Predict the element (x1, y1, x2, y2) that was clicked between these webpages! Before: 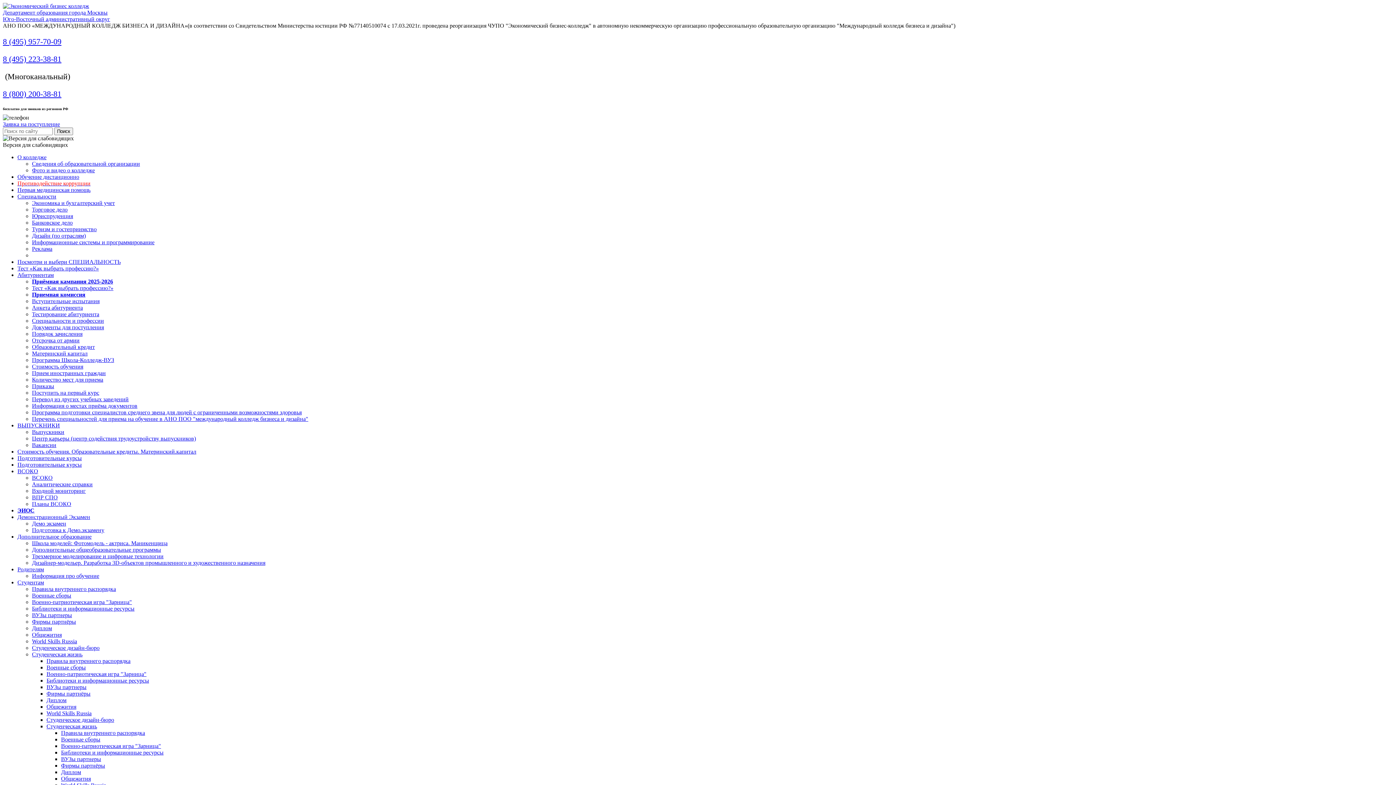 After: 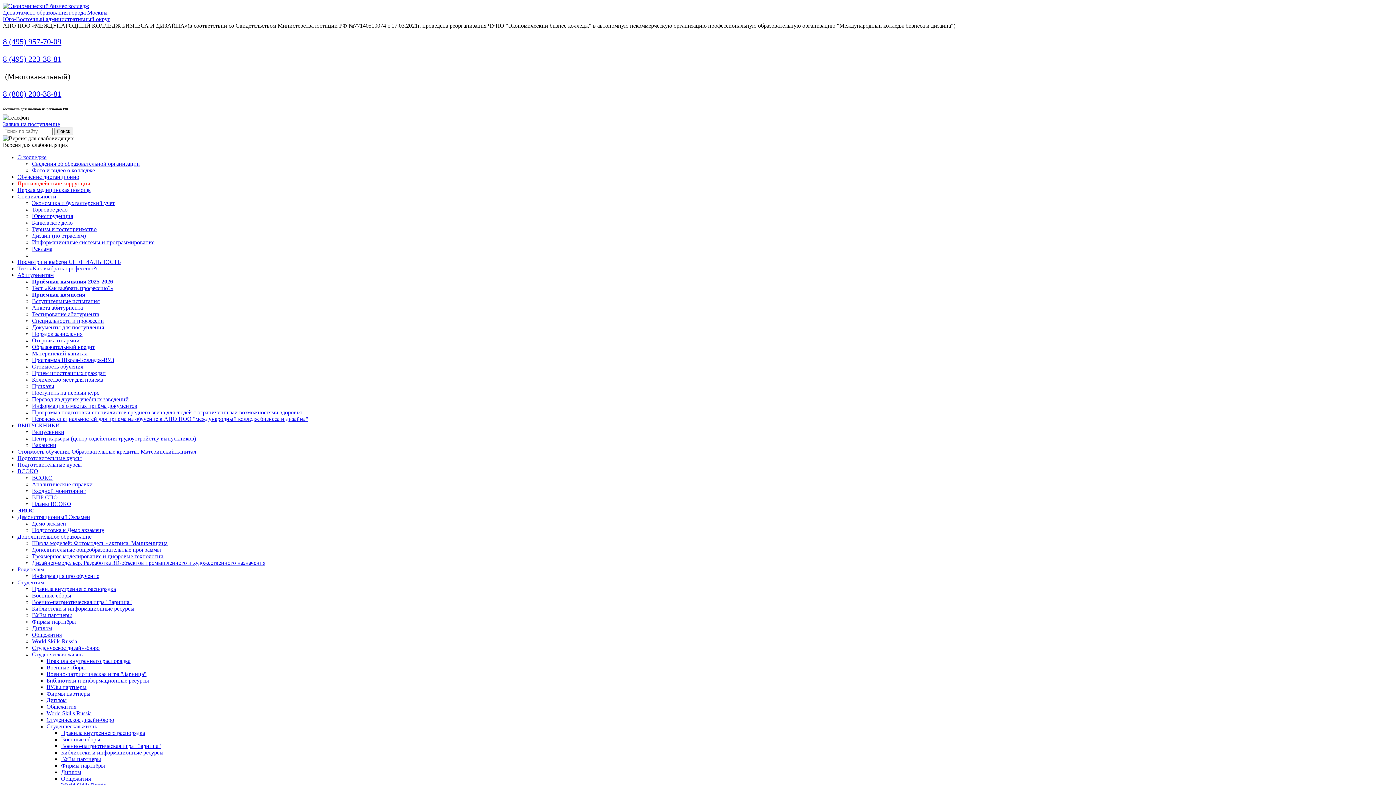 Action: label: Подготовительные курсы bbox: (17, 461, 81, 468)